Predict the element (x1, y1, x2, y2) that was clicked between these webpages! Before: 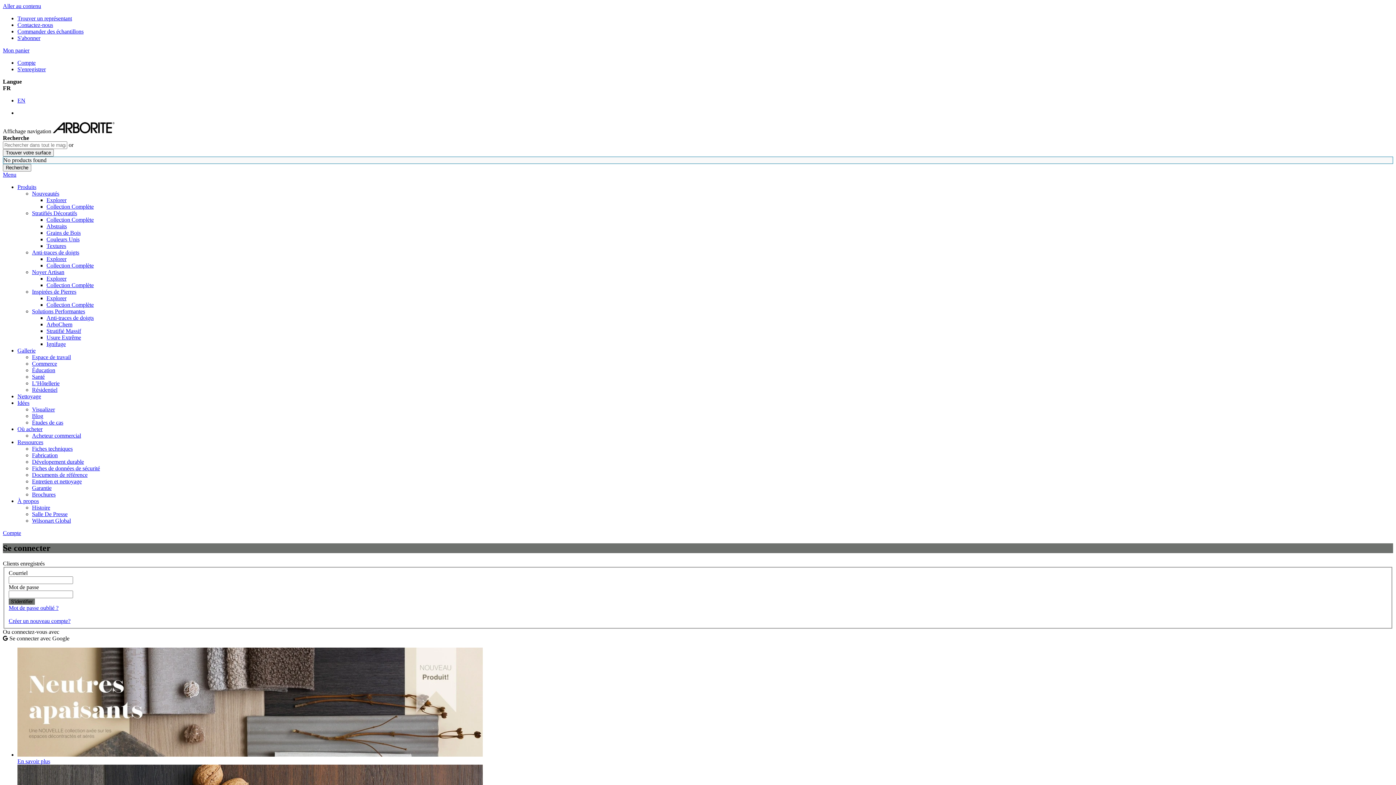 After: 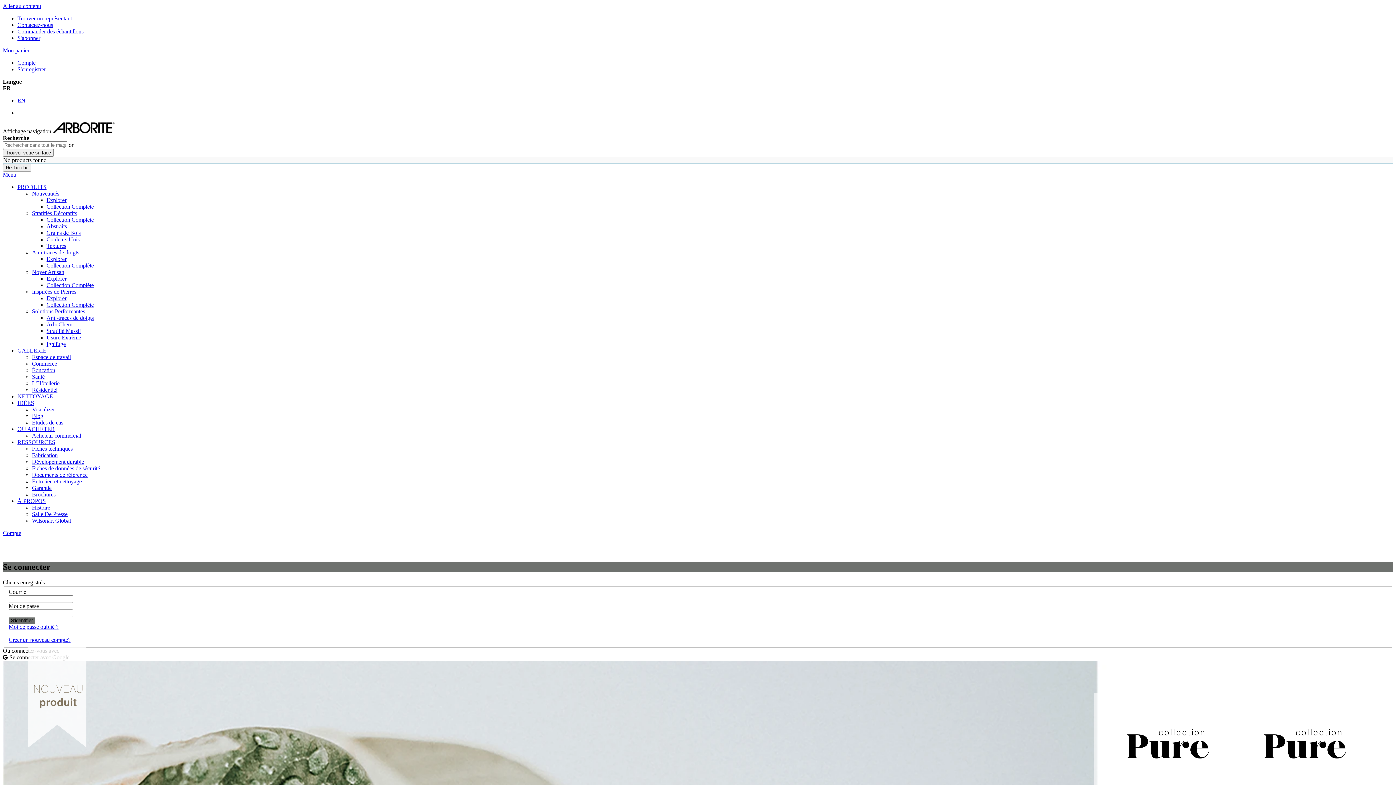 Action: label: Explorer bbox: (46, 255, 66, 262)